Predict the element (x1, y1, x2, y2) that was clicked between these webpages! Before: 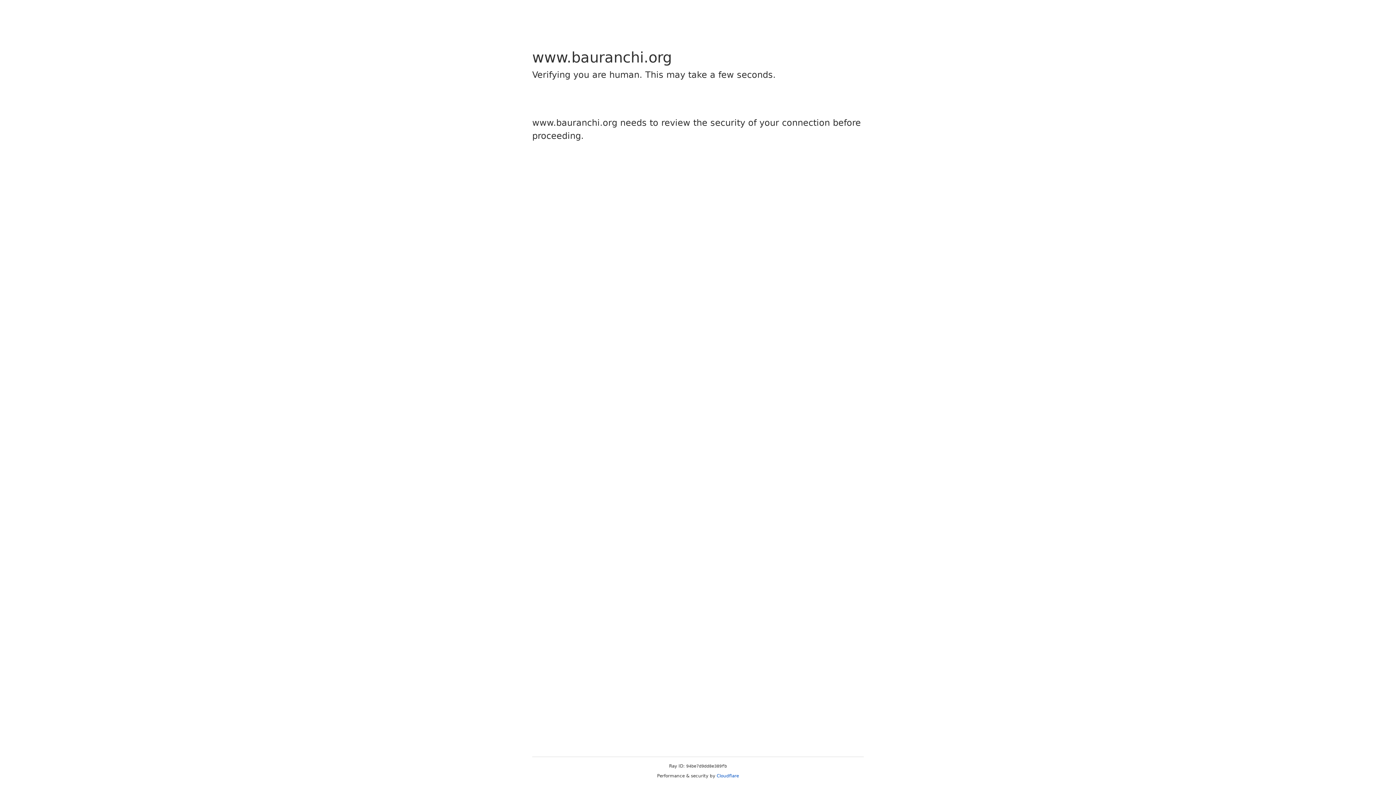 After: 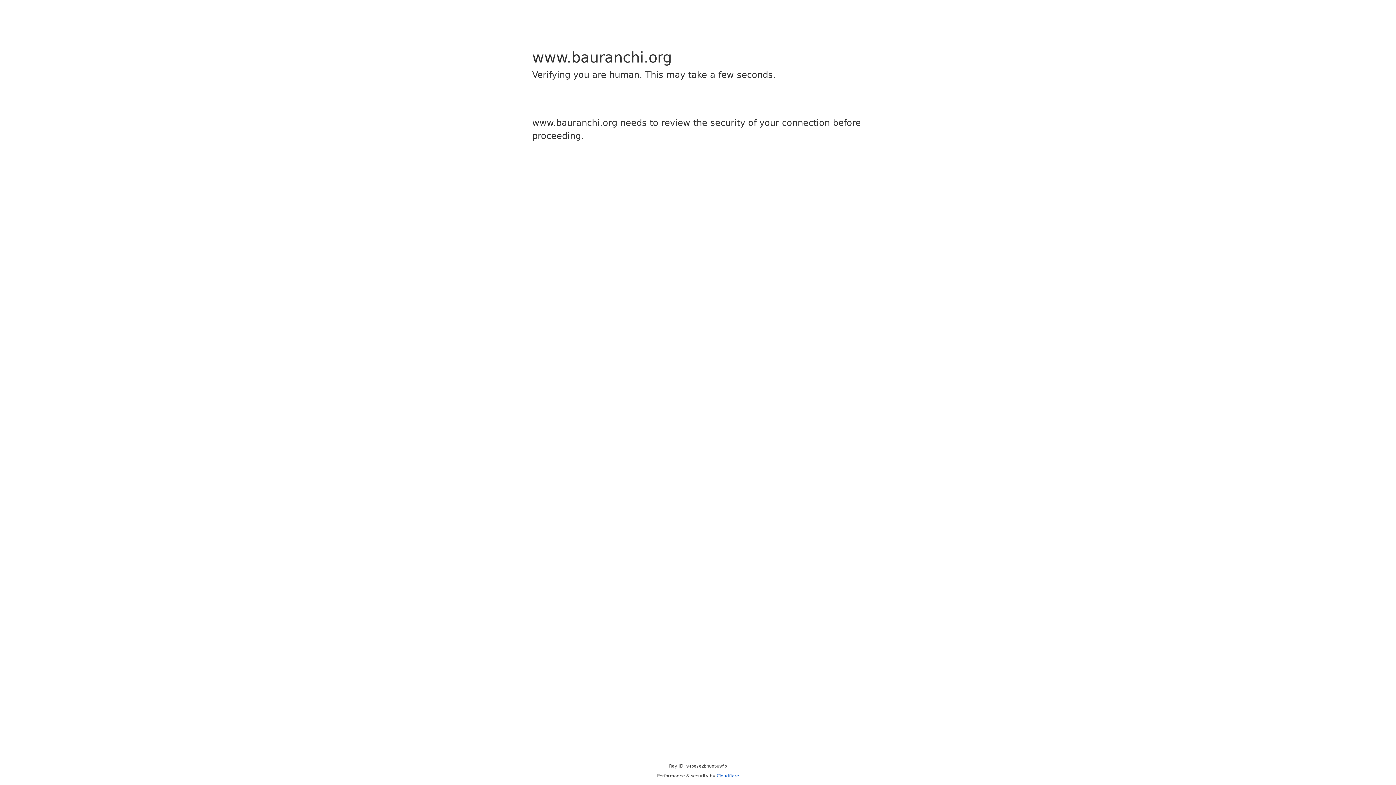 Action: label: Cloudflare bbox: (716, 773, 739, 778)